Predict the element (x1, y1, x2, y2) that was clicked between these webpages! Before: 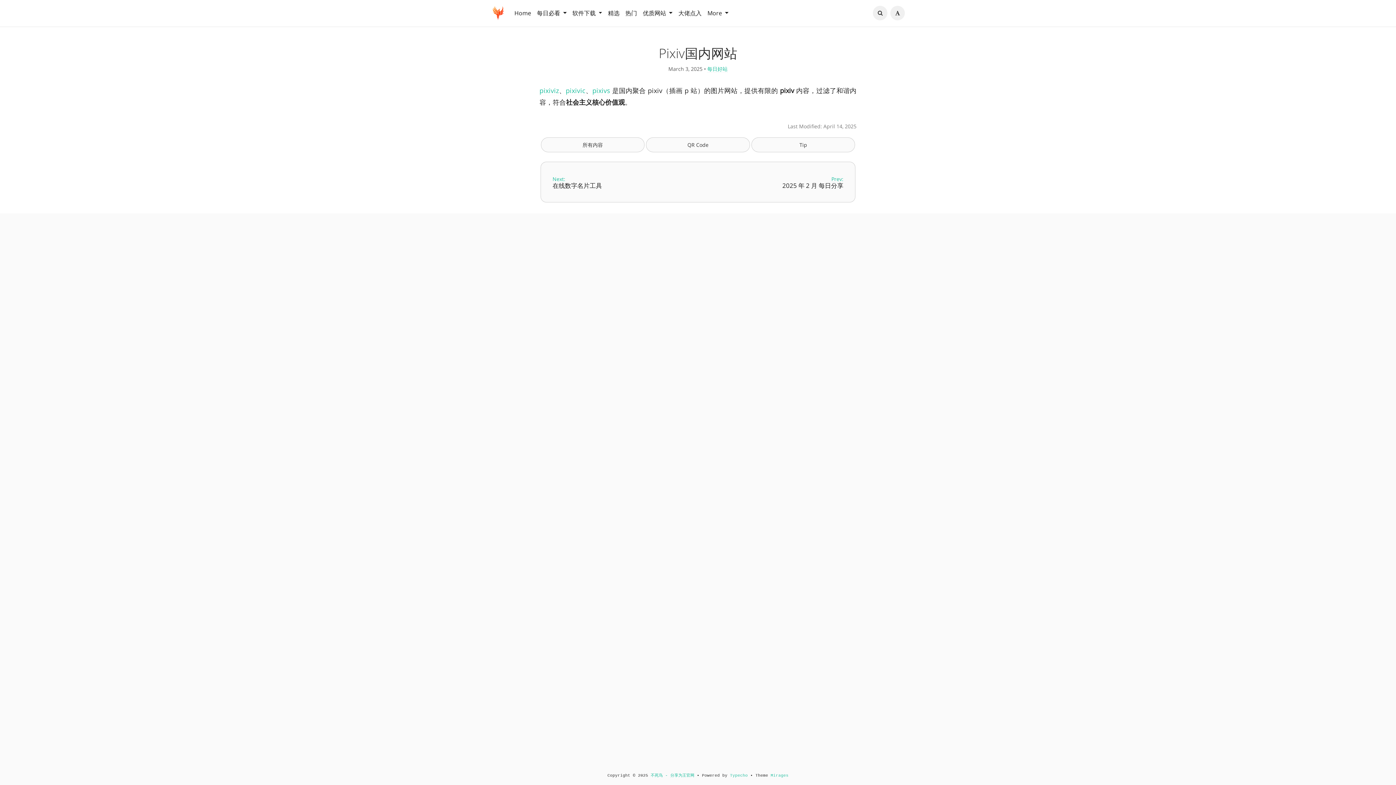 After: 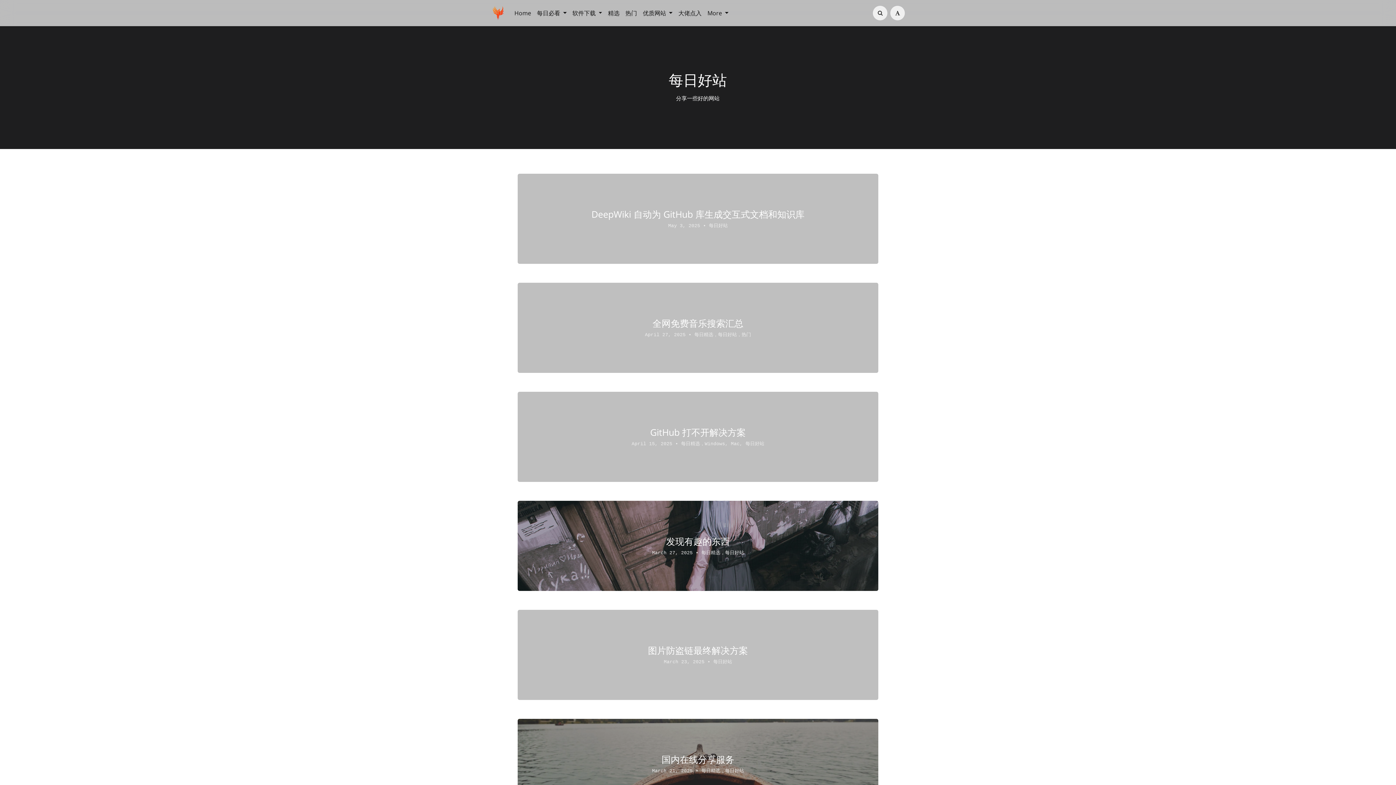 Action: label: 每日好站 bbox: (707, 65, 727, 72)